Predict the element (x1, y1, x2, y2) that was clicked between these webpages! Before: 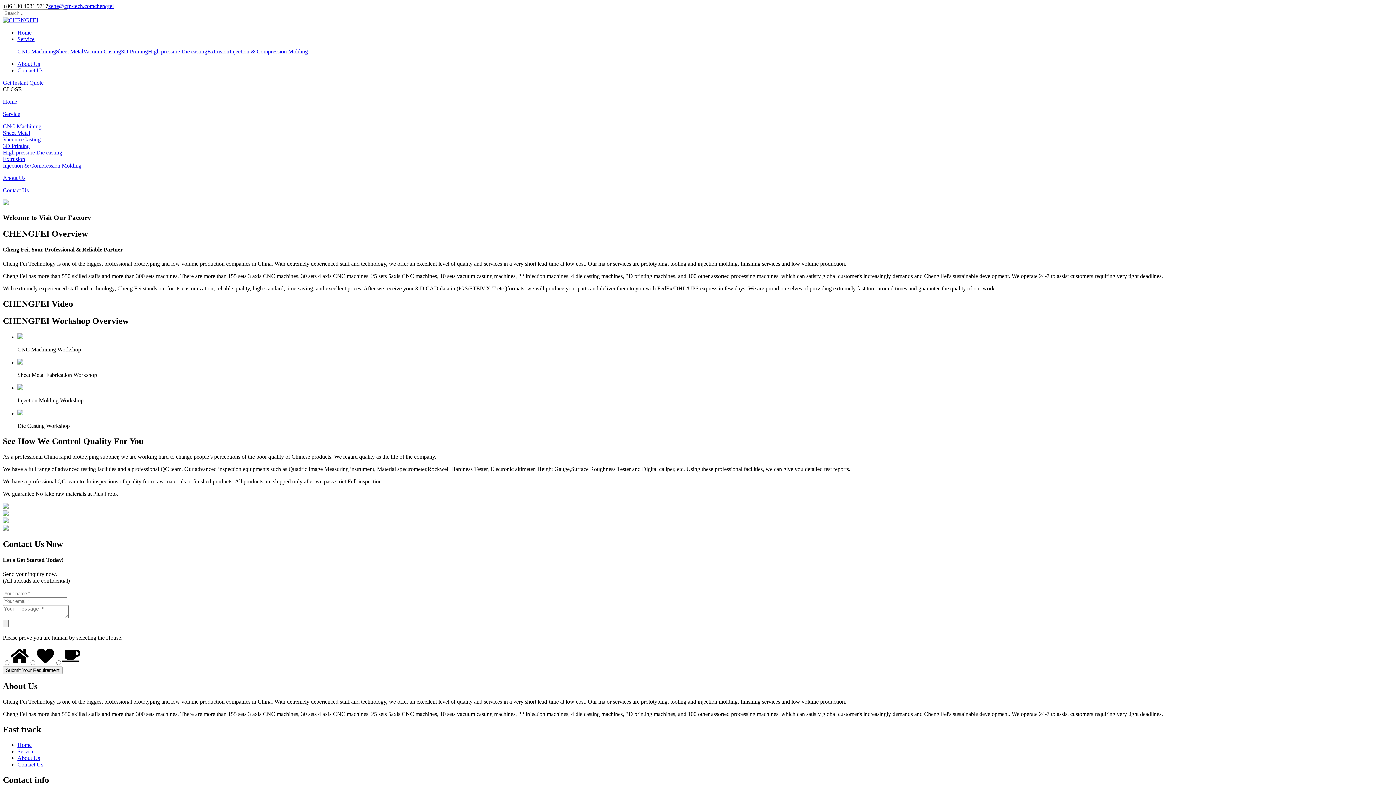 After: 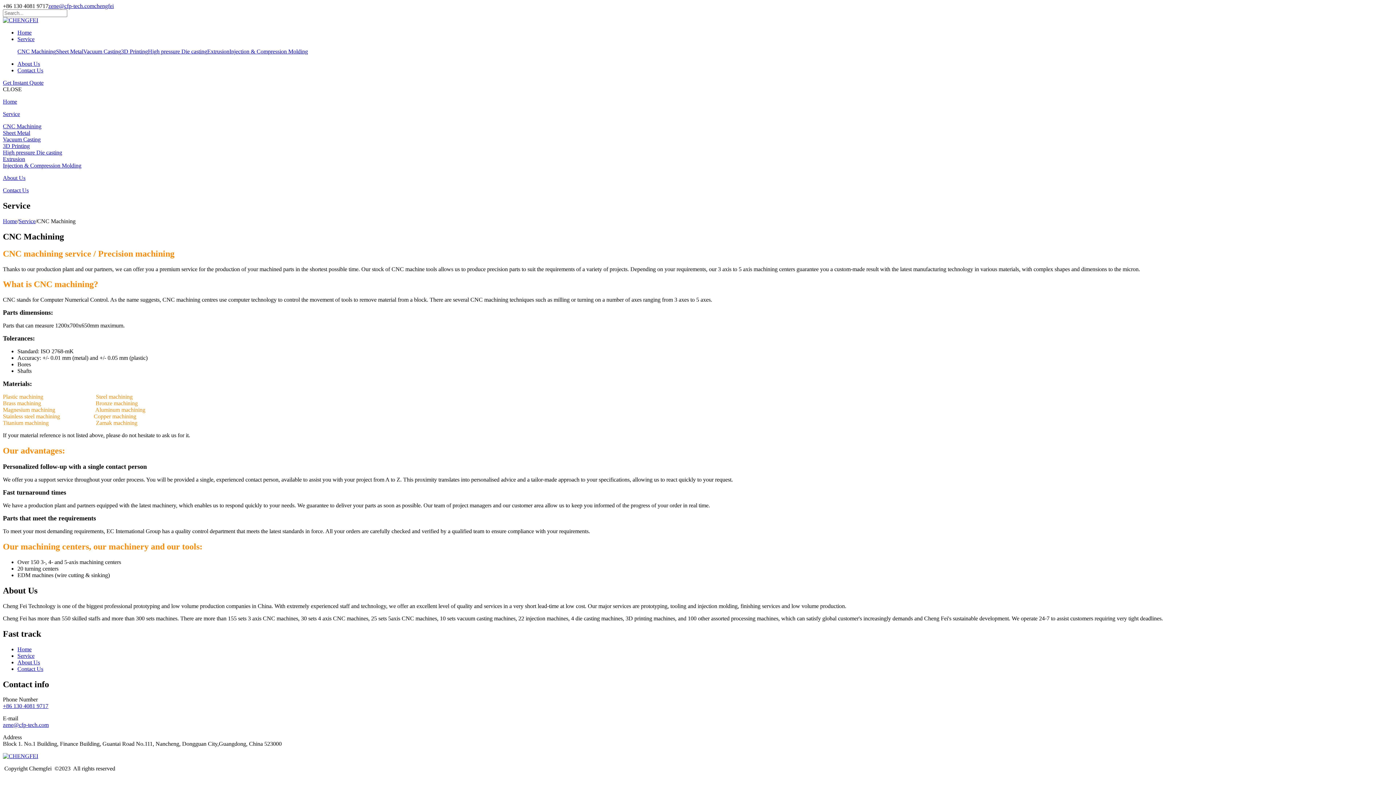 Action: label: Service bbox: (17, 36, 34, 42)